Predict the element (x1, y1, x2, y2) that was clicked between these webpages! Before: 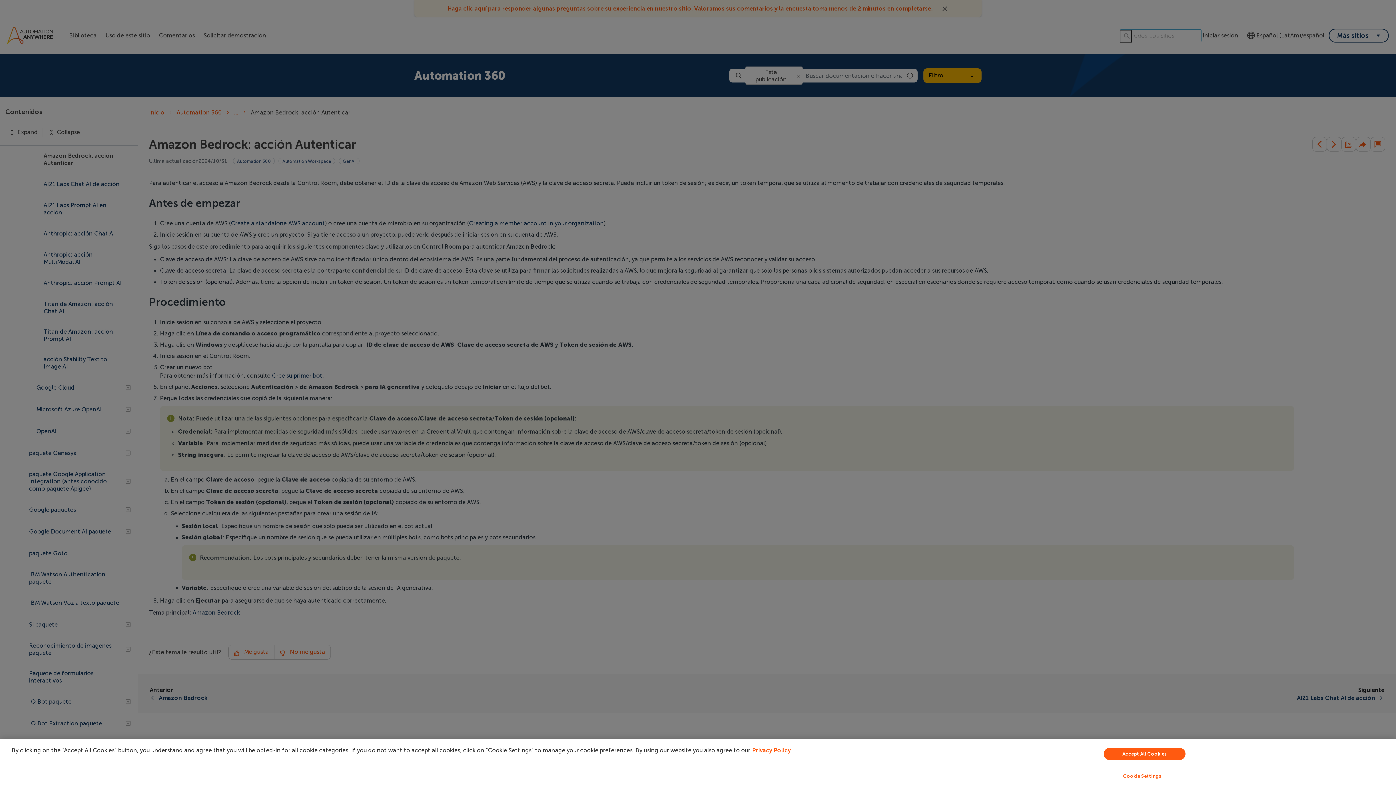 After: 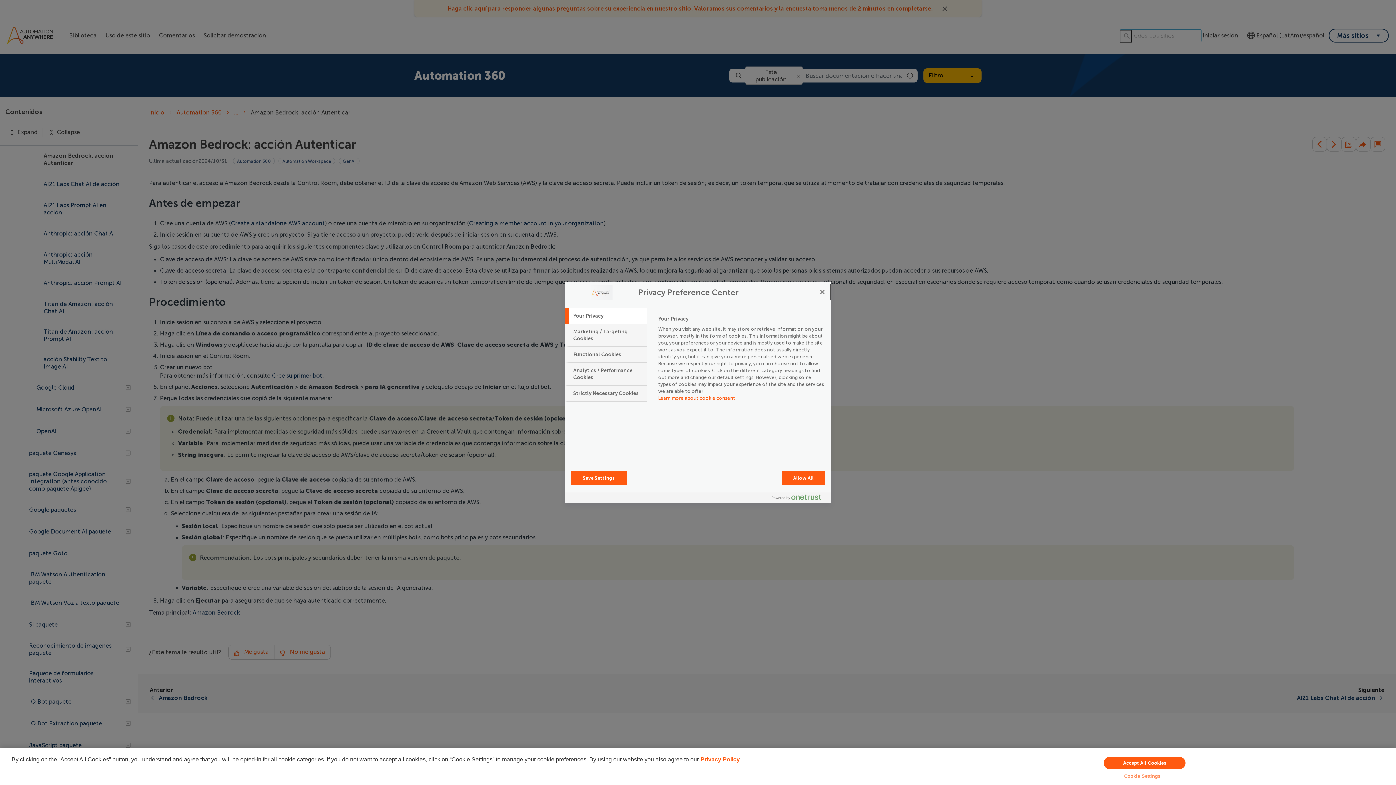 Action: label: Cookie Settings bbox: (949, 769, 1335, 783)